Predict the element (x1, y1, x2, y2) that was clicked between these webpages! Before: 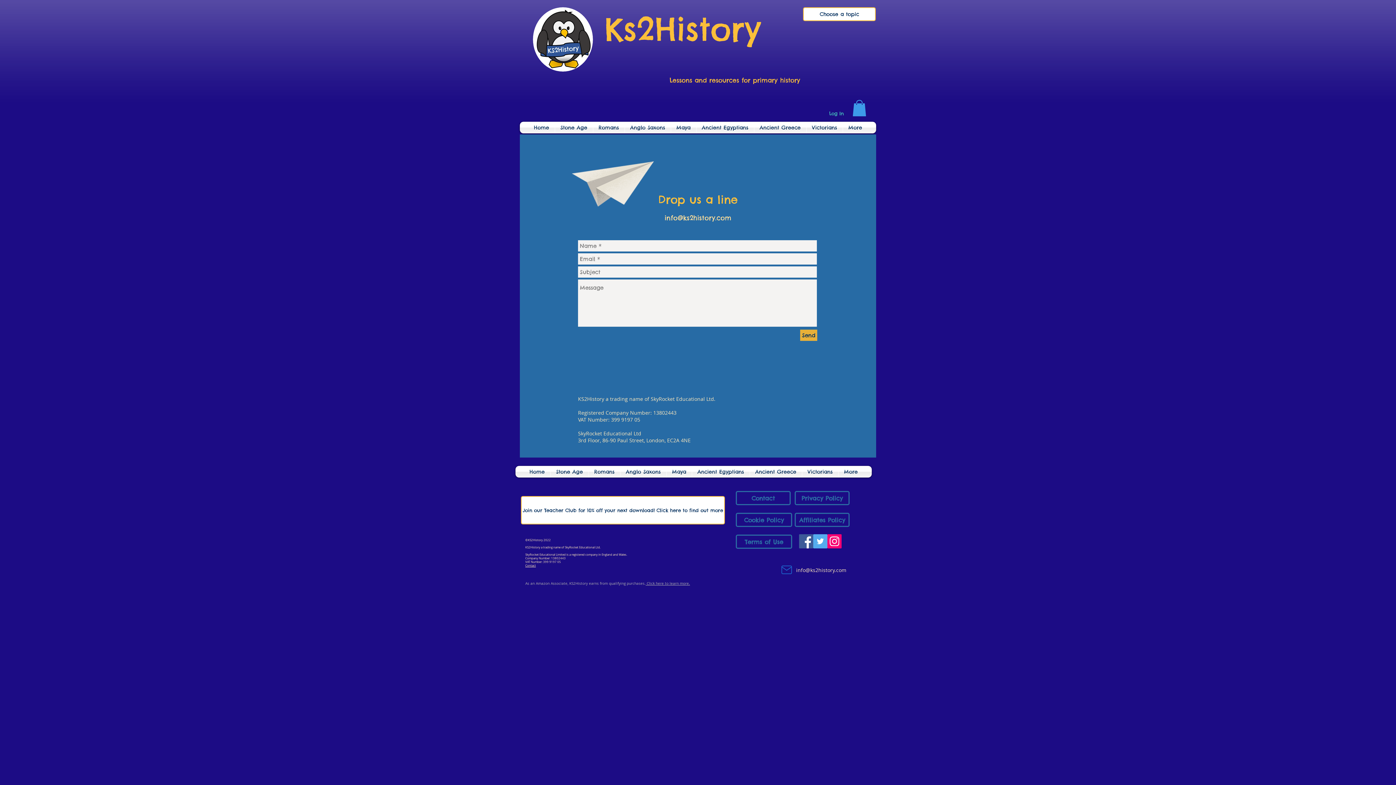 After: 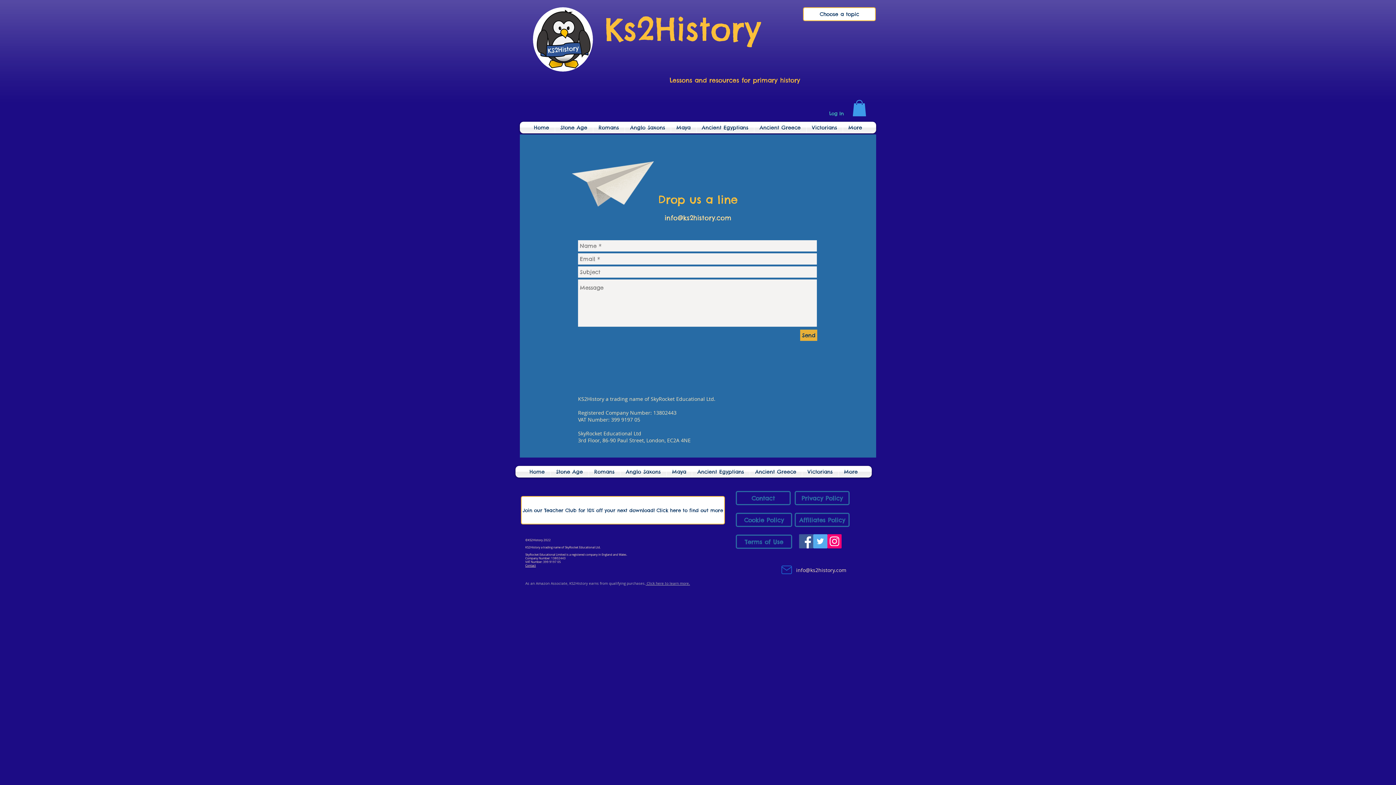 Action: bbox: (852, 100, 866, 116)